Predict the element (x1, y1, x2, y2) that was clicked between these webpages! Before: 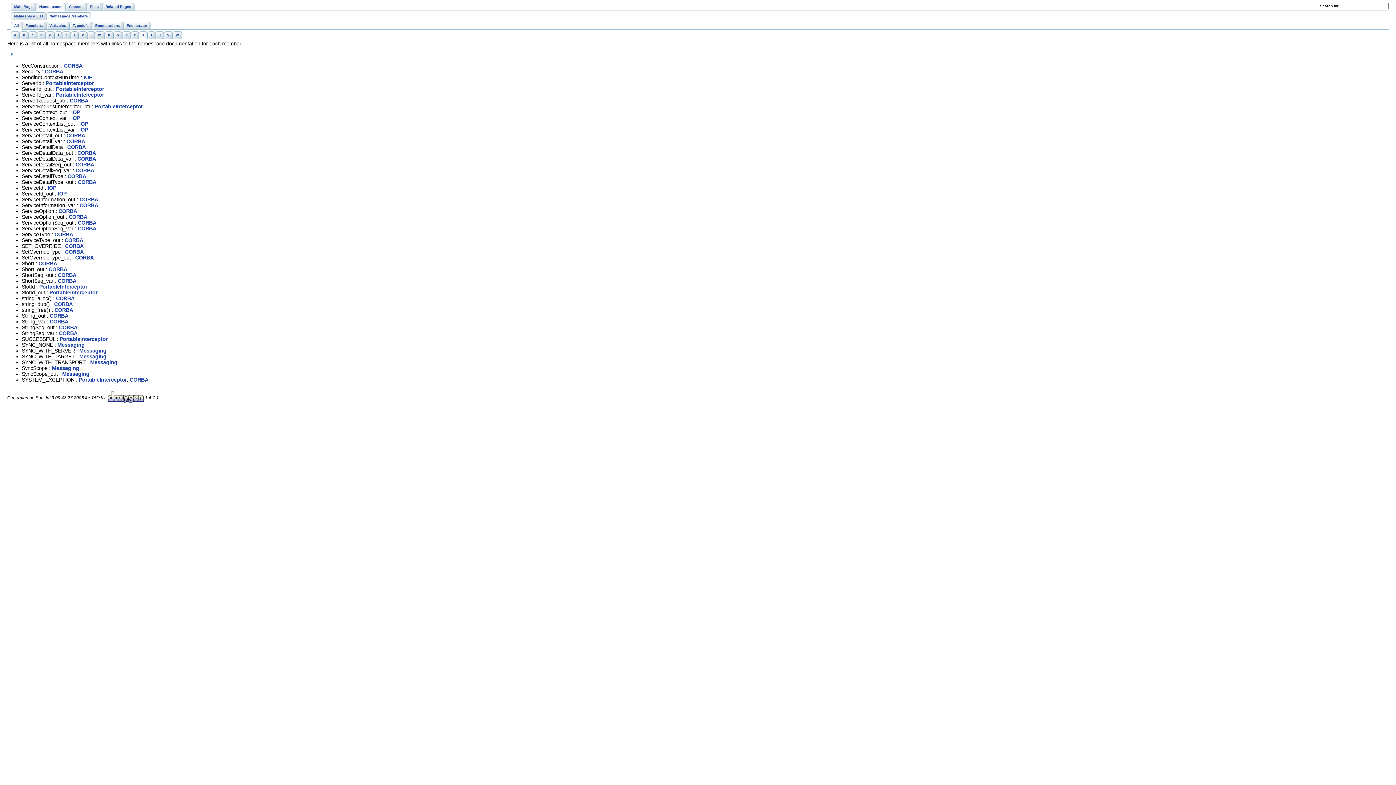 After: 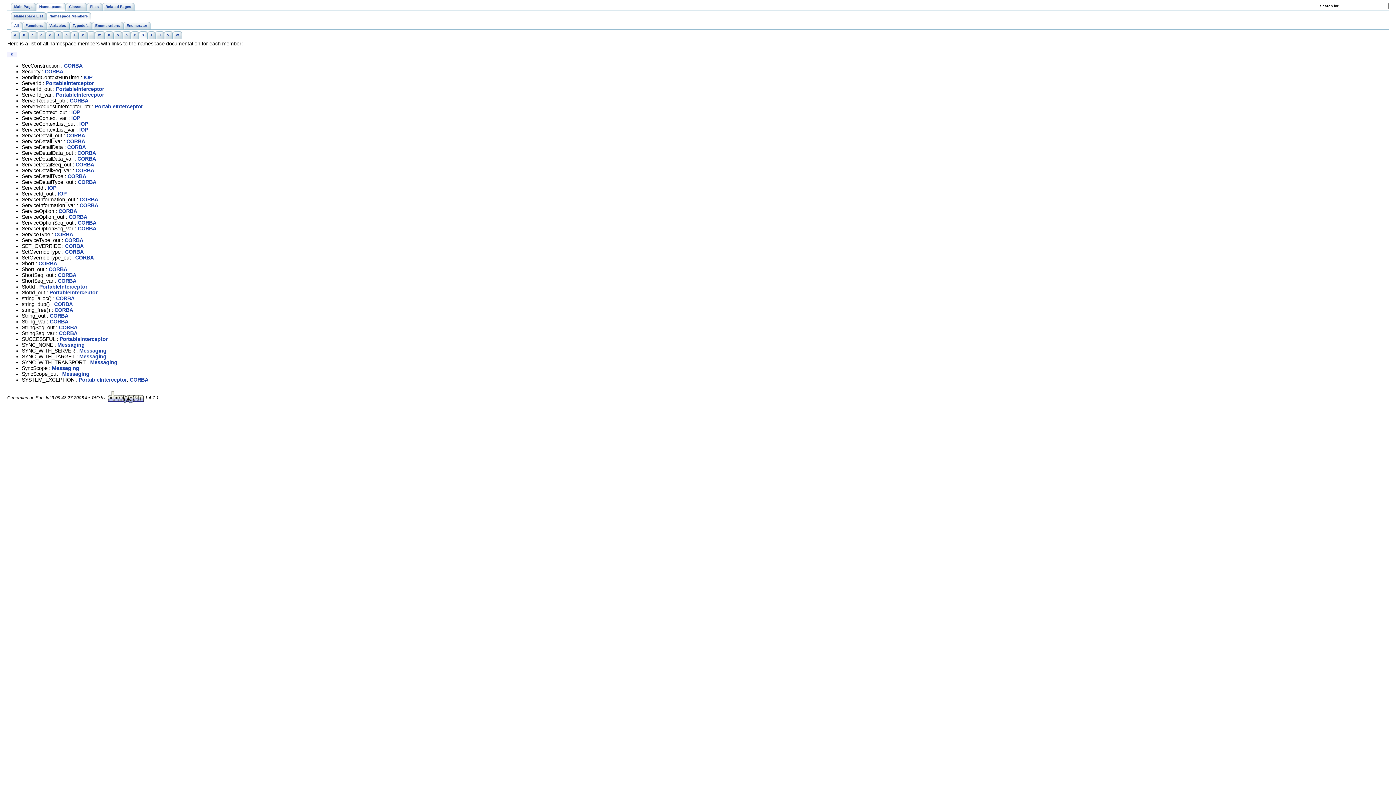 Action: label: - s - bbox: (7, 51, 16, 57)